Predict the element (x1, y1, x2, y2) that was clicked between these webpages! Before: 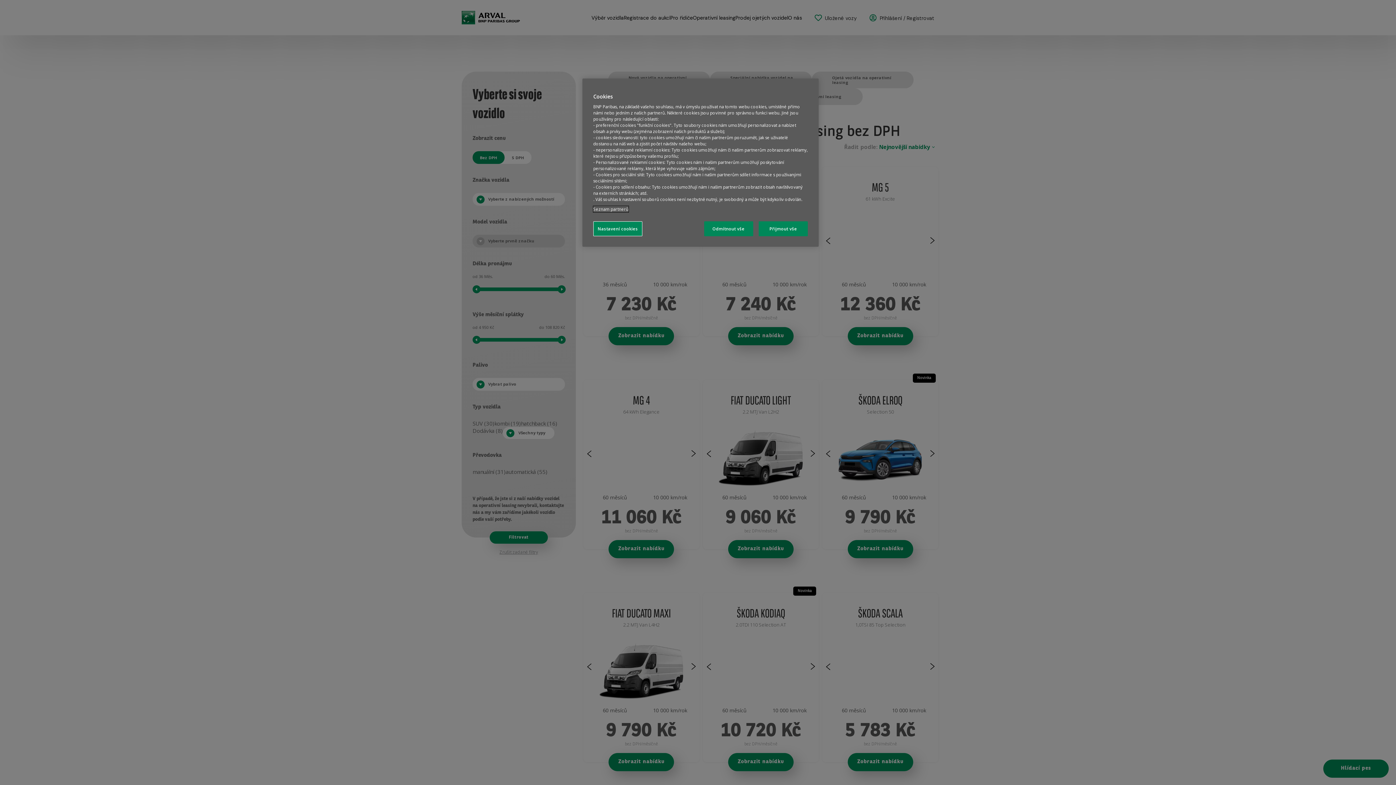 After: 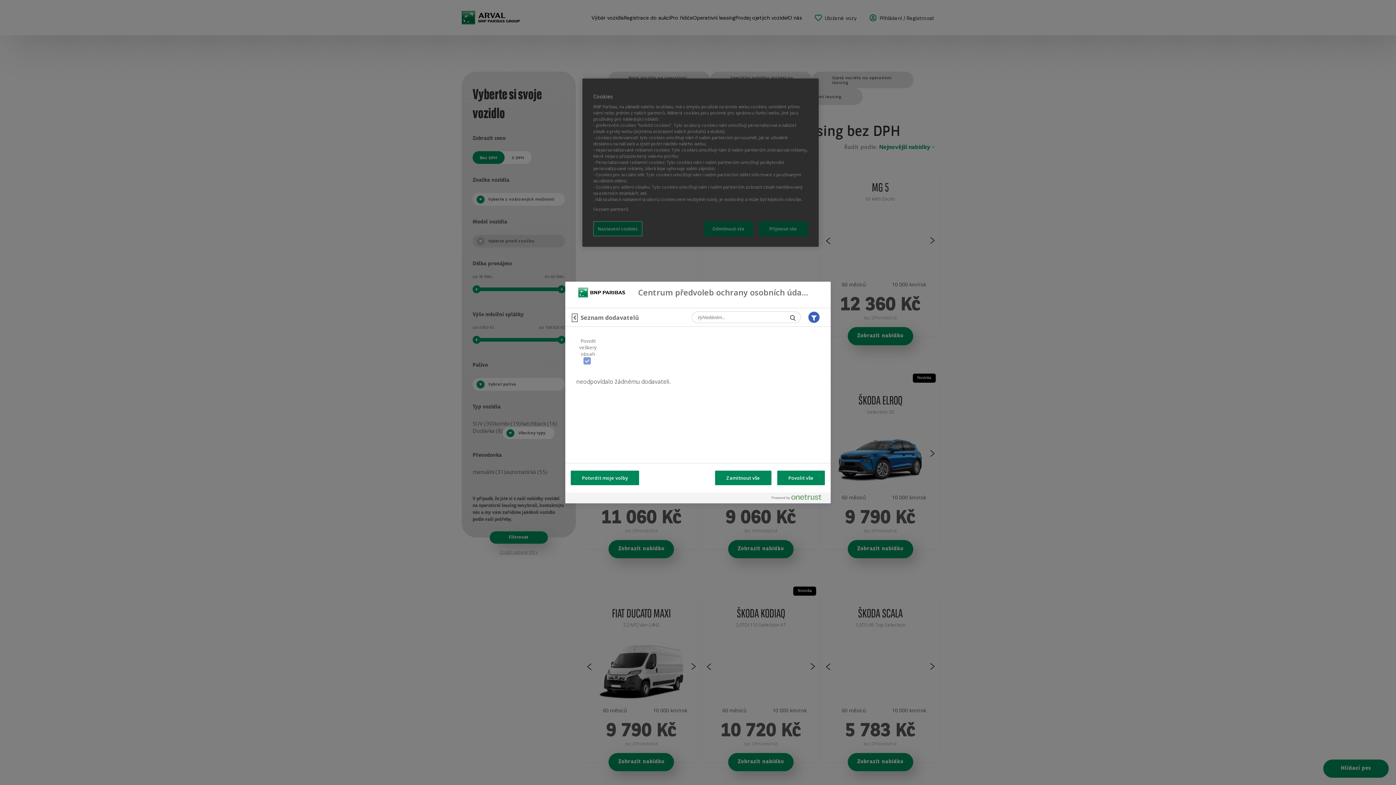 Action: bbox: (593, 206, 628, 212) label: Seznam partnerů